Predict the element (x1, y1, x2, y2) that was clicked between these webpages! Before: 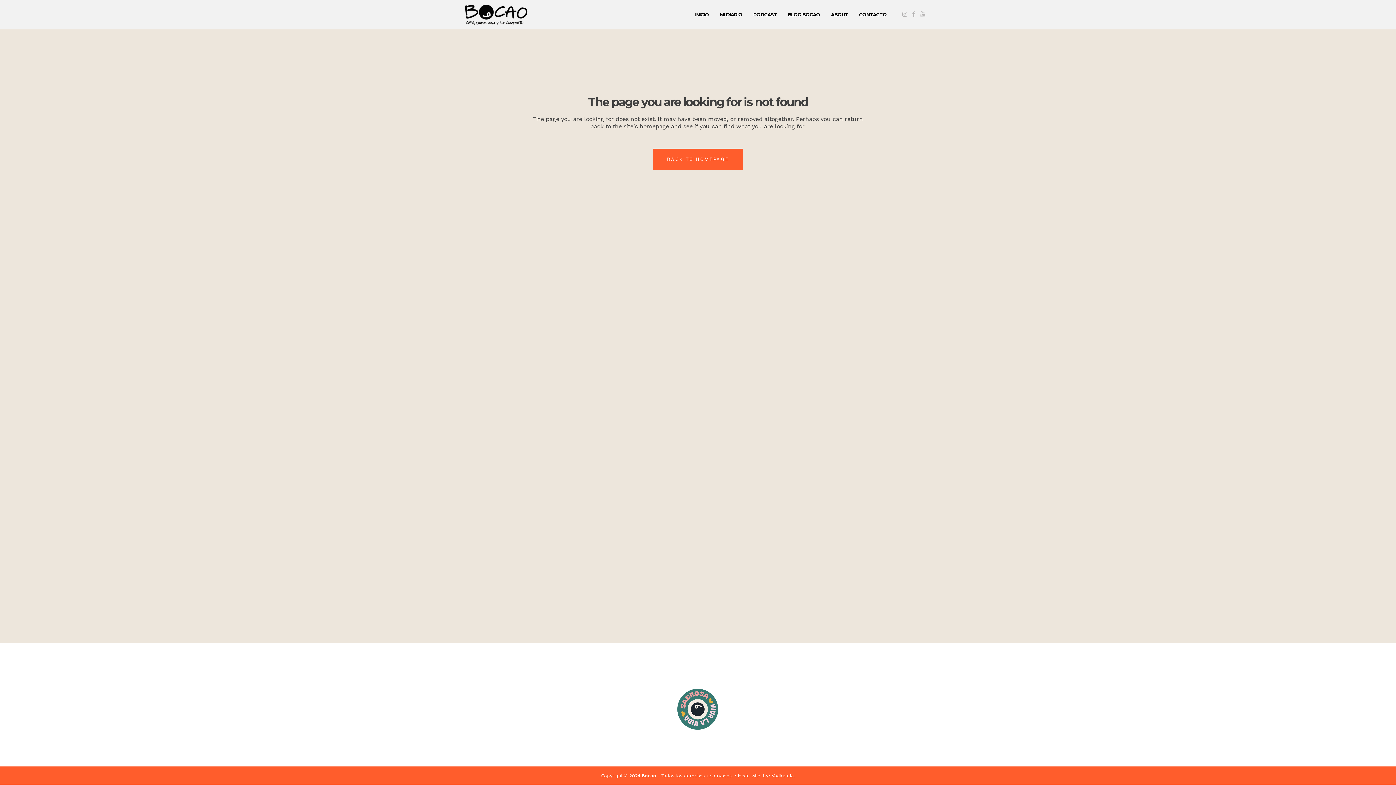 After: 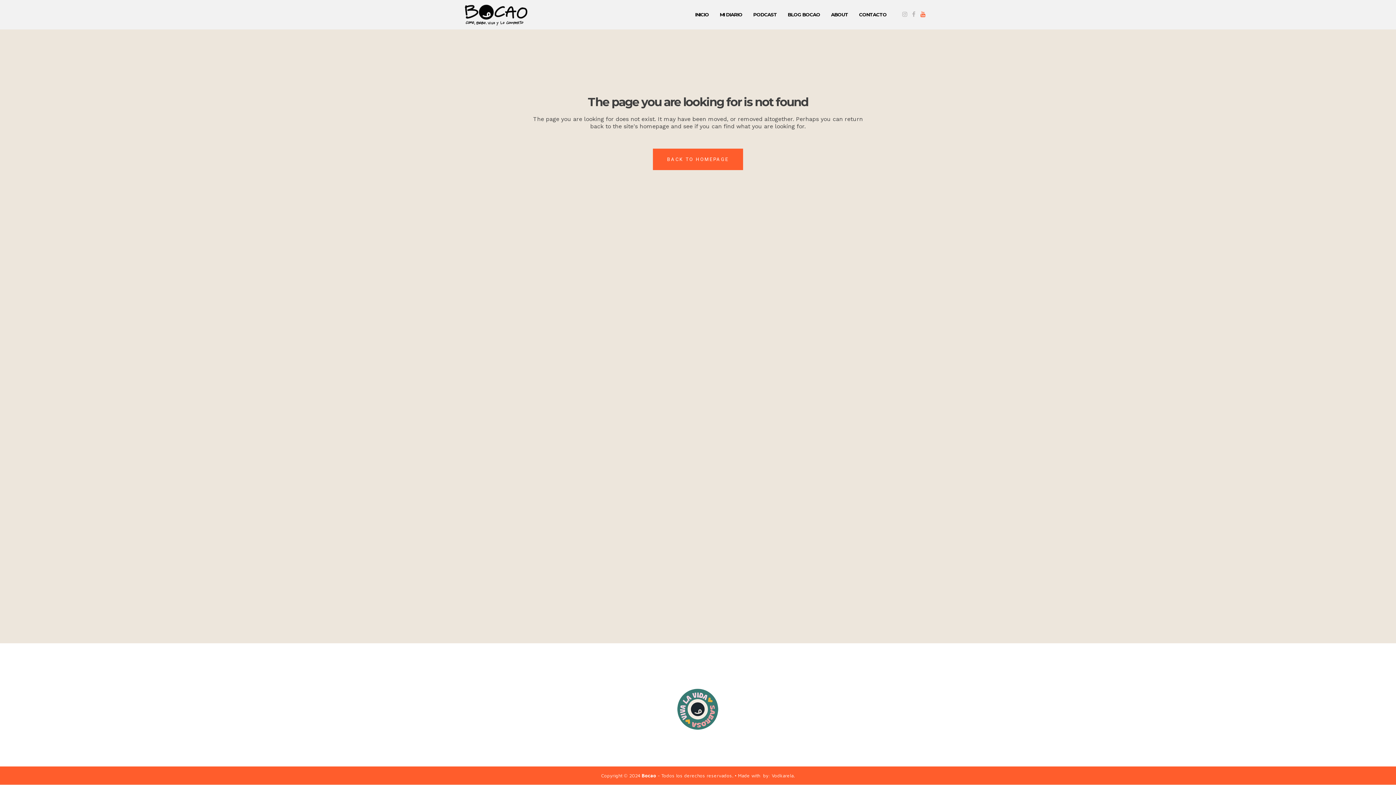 Action: bbox: (920, 10, 926, 17)